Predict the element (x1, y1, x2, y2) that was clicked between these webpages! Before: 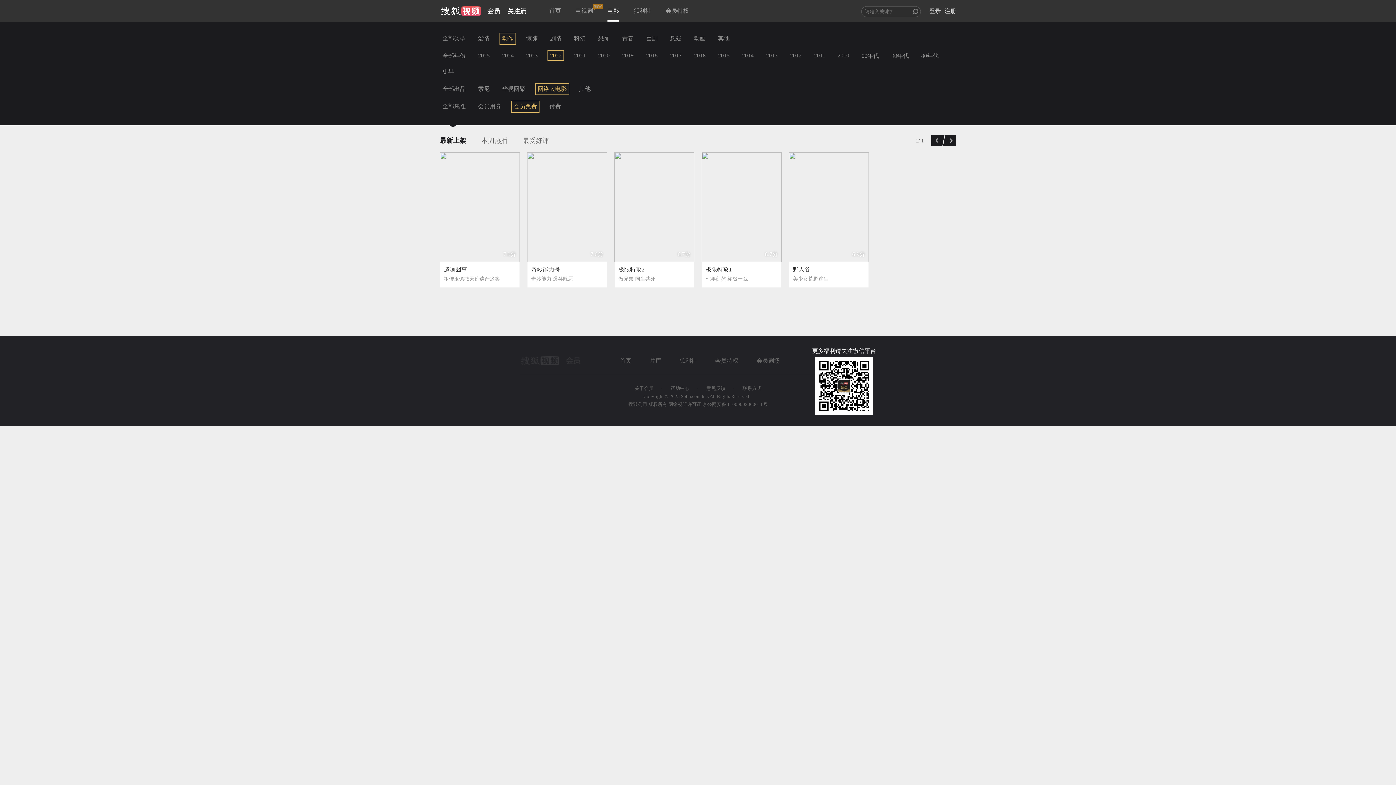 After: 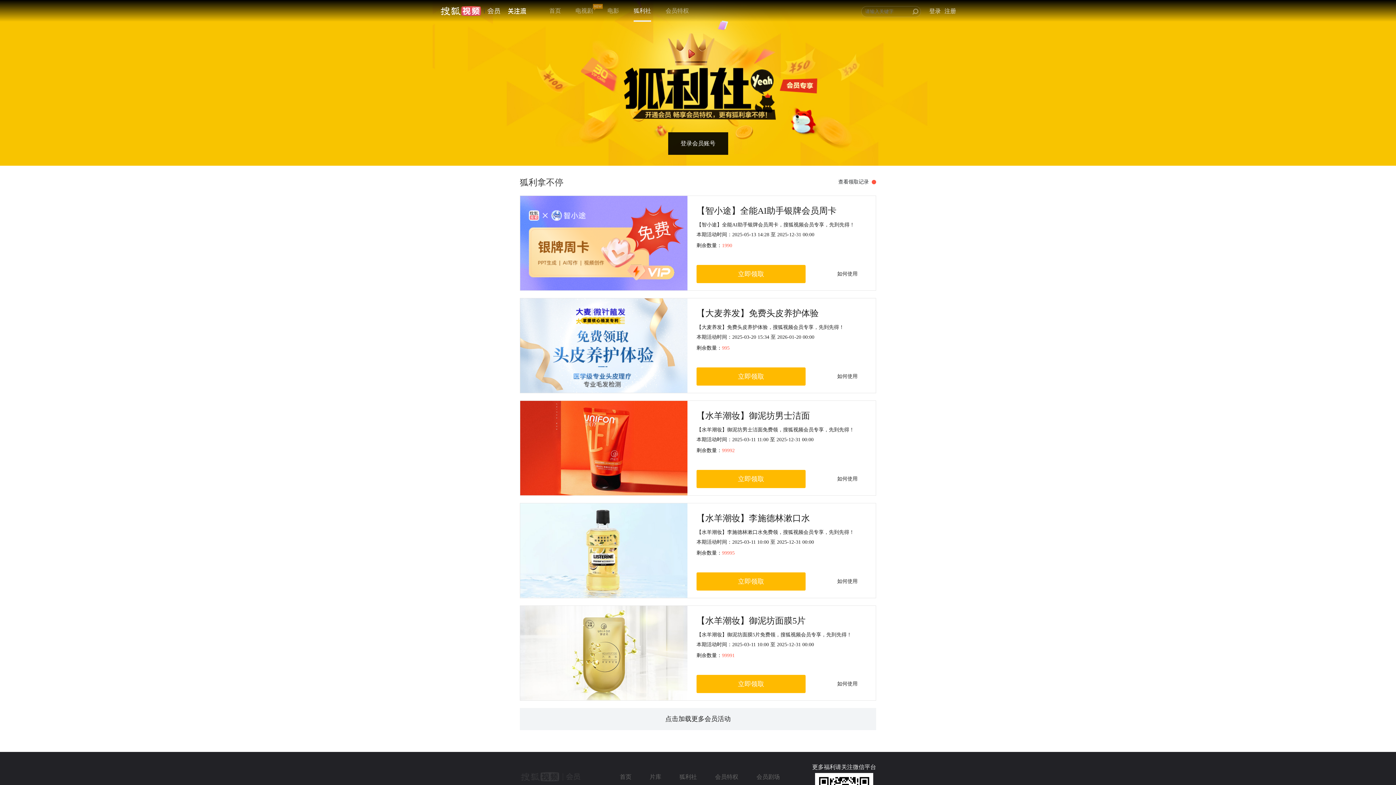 Action: label: 狐利社 bbox: (679, 357, 697, 364)